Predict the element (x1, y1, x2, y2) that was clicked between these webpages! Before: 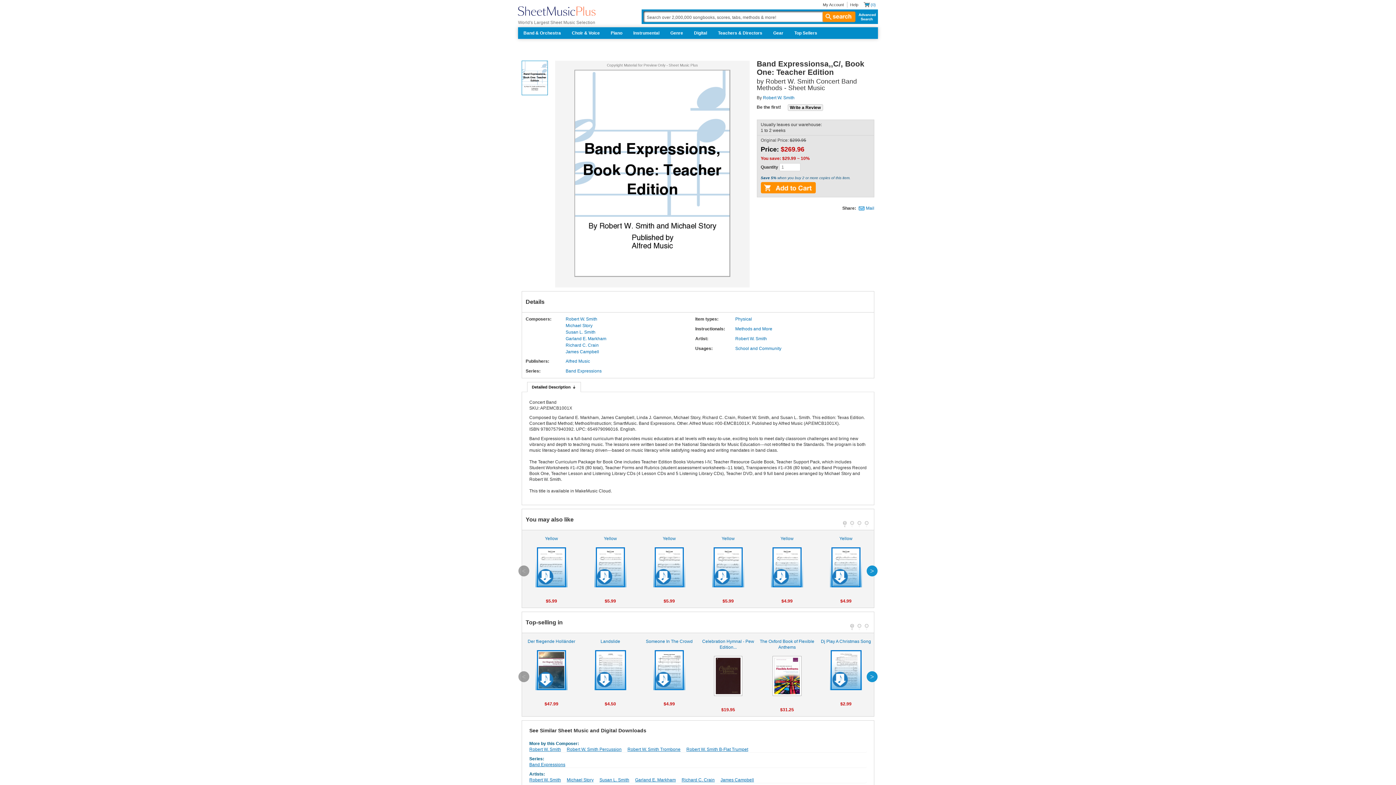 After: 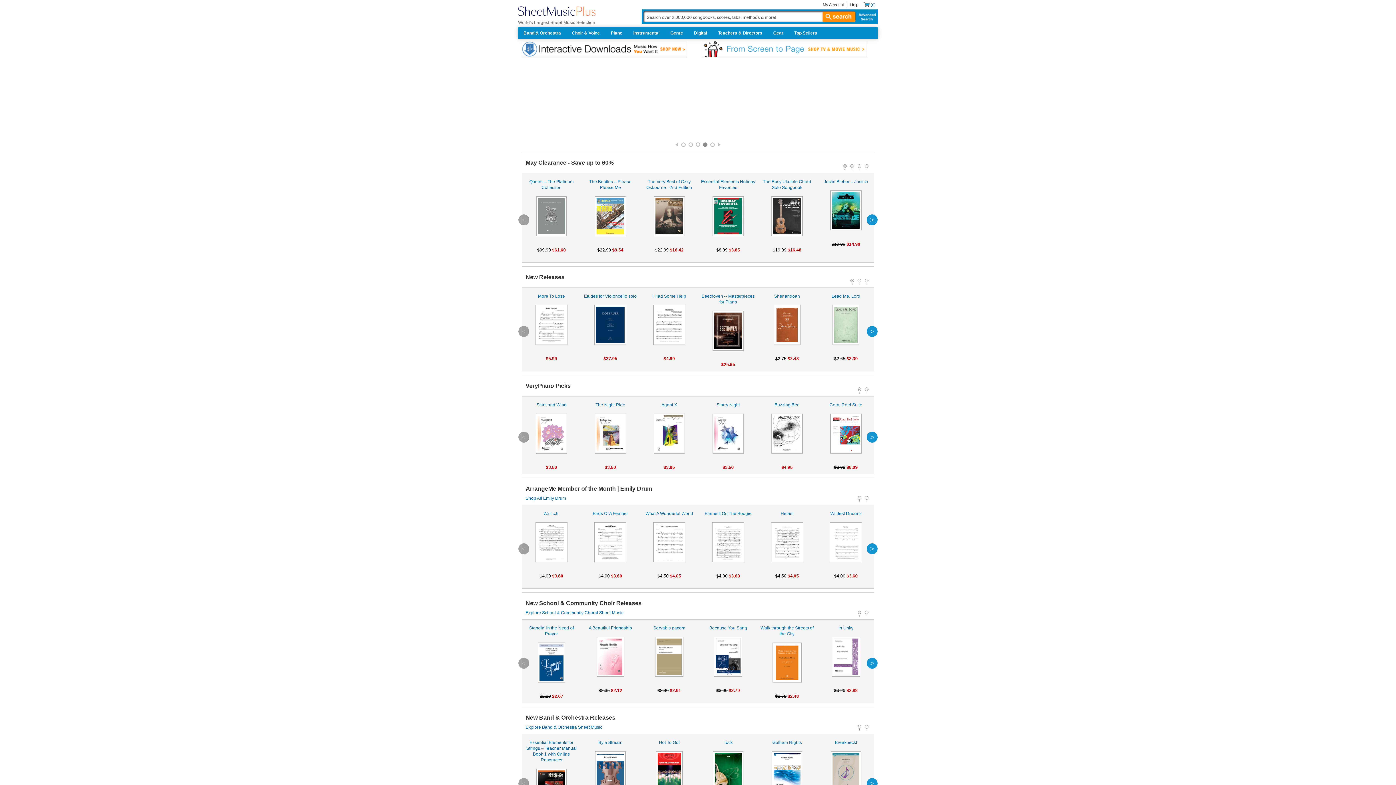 Action: label: Sheet Music Plus Home Page bbox: (518, 3, 595, 18)